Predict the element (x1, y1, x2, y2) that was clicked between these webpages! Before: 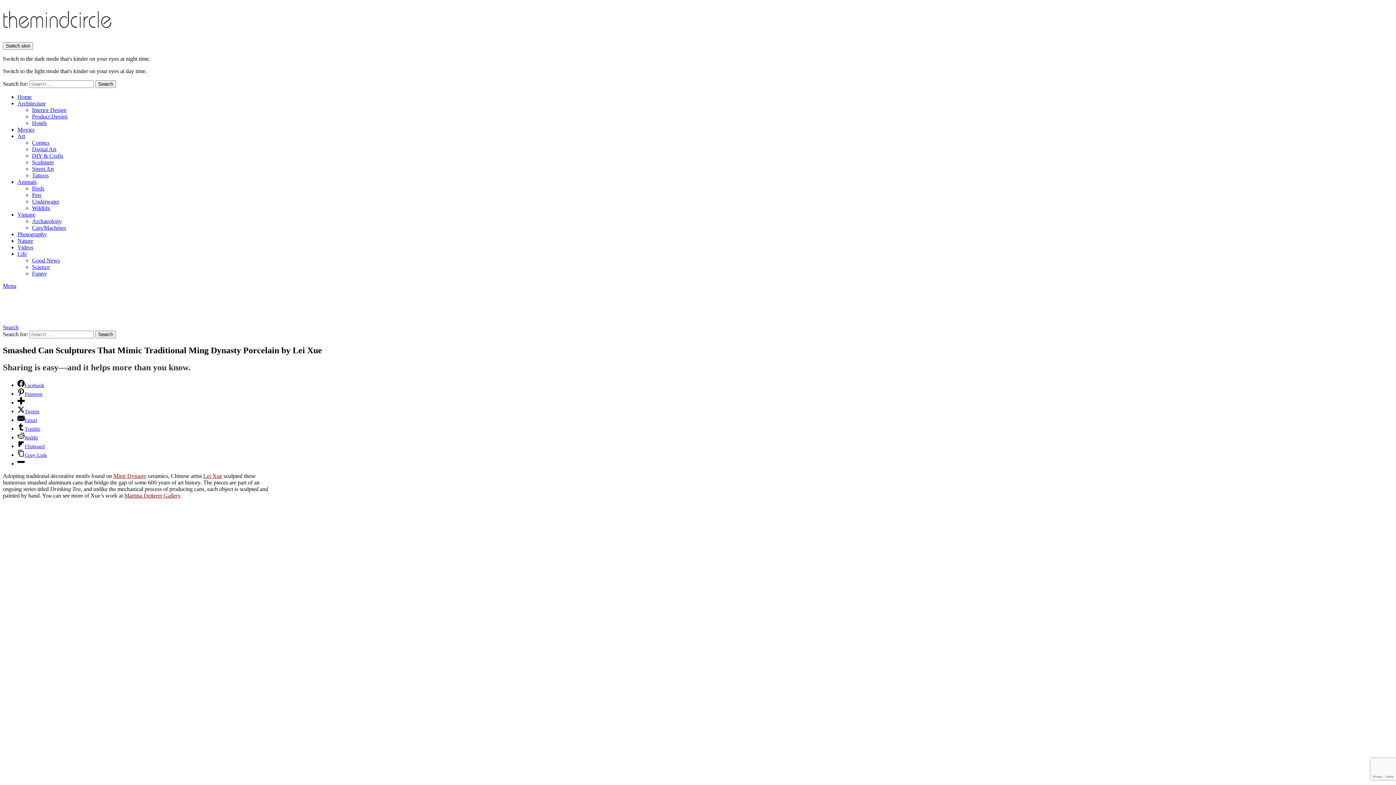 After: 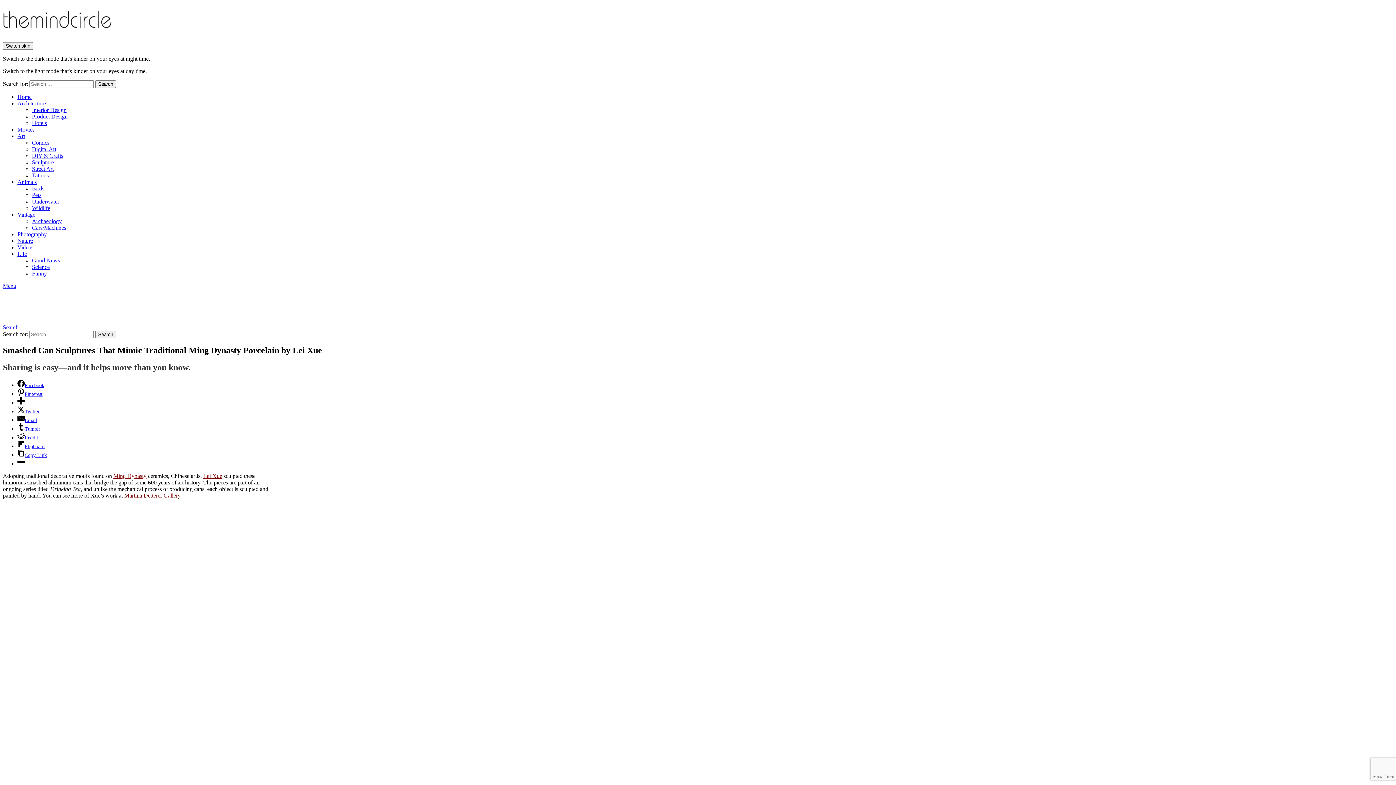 Action: label: Reddit bbox: (17, 434, 38, 440)